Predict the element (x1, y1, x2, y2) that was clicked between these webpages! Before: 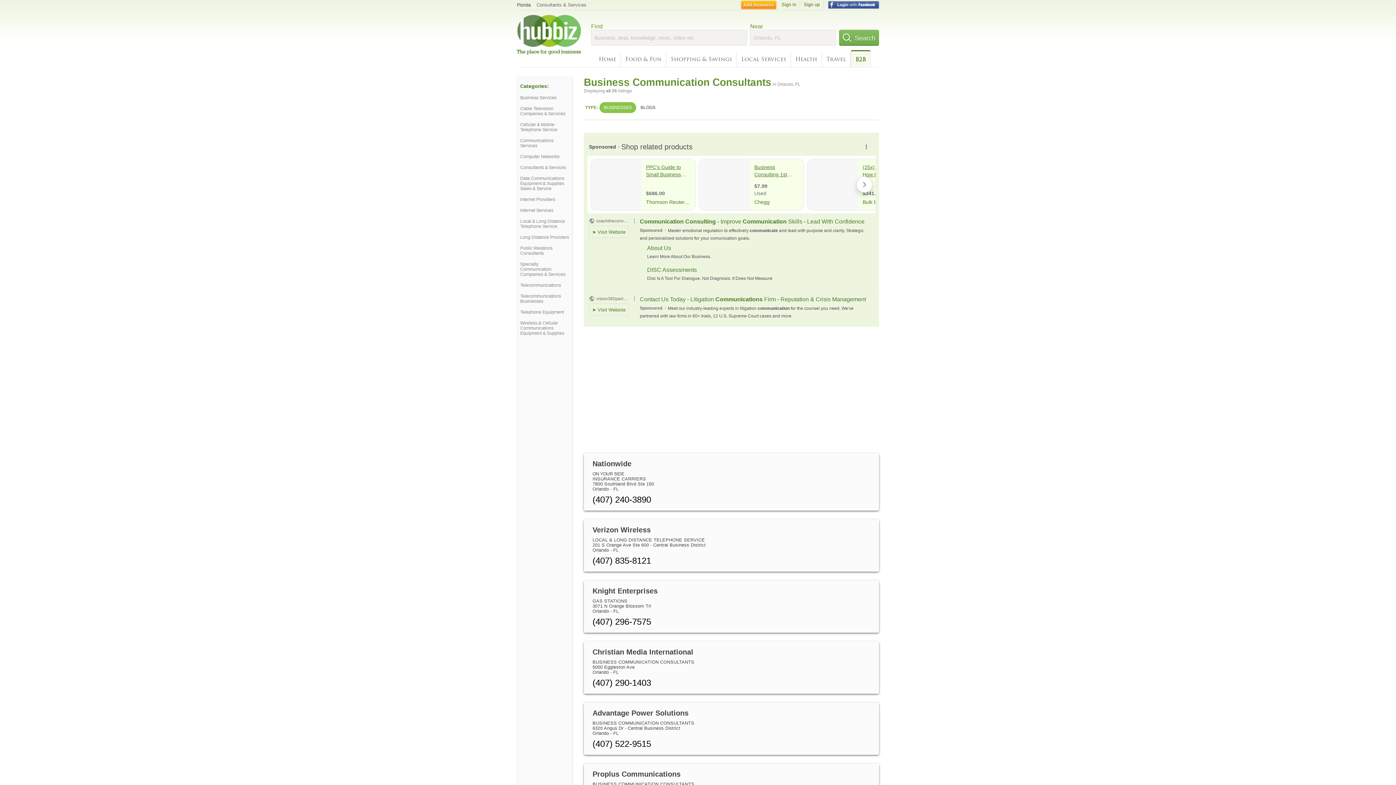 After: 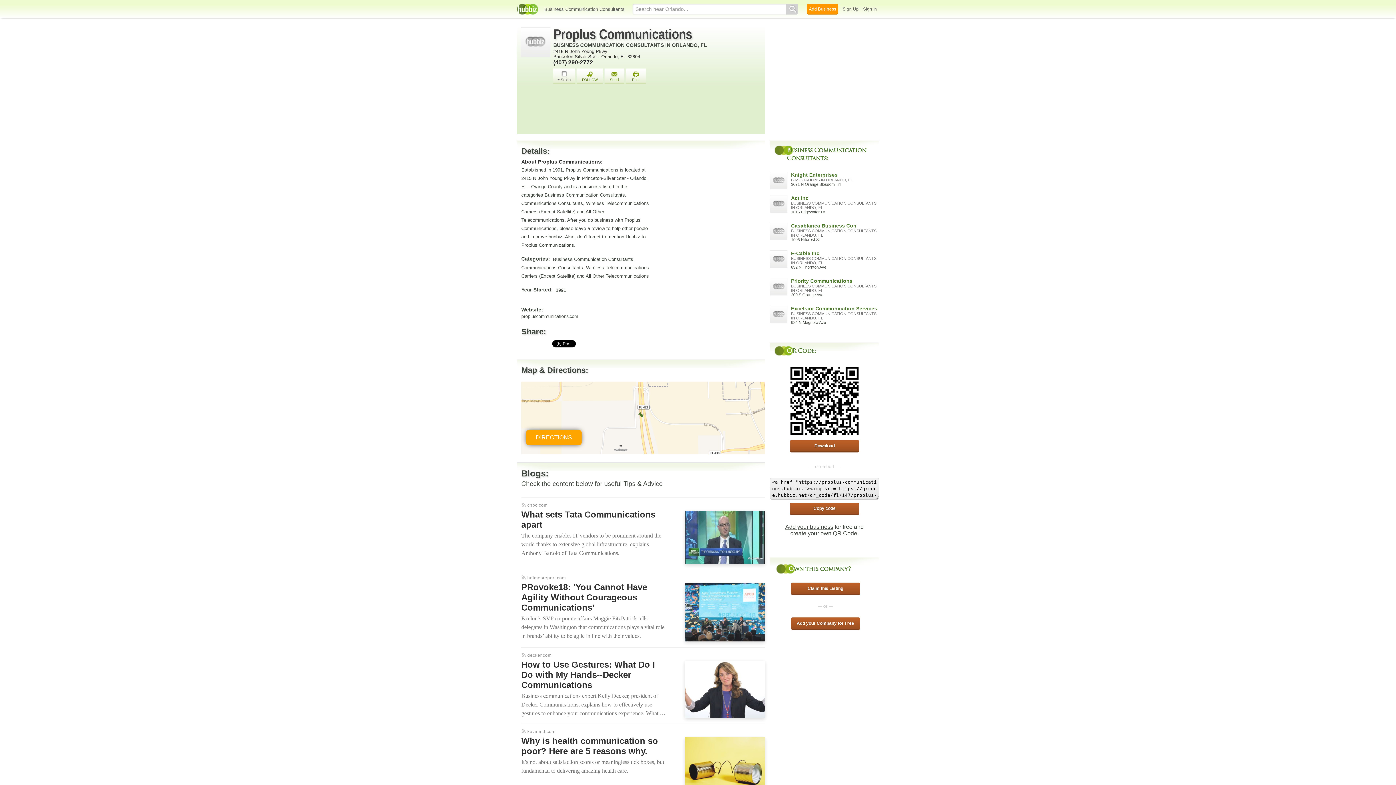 Action: bbox: (592, 770, 680, 778) label: Proplus Communications